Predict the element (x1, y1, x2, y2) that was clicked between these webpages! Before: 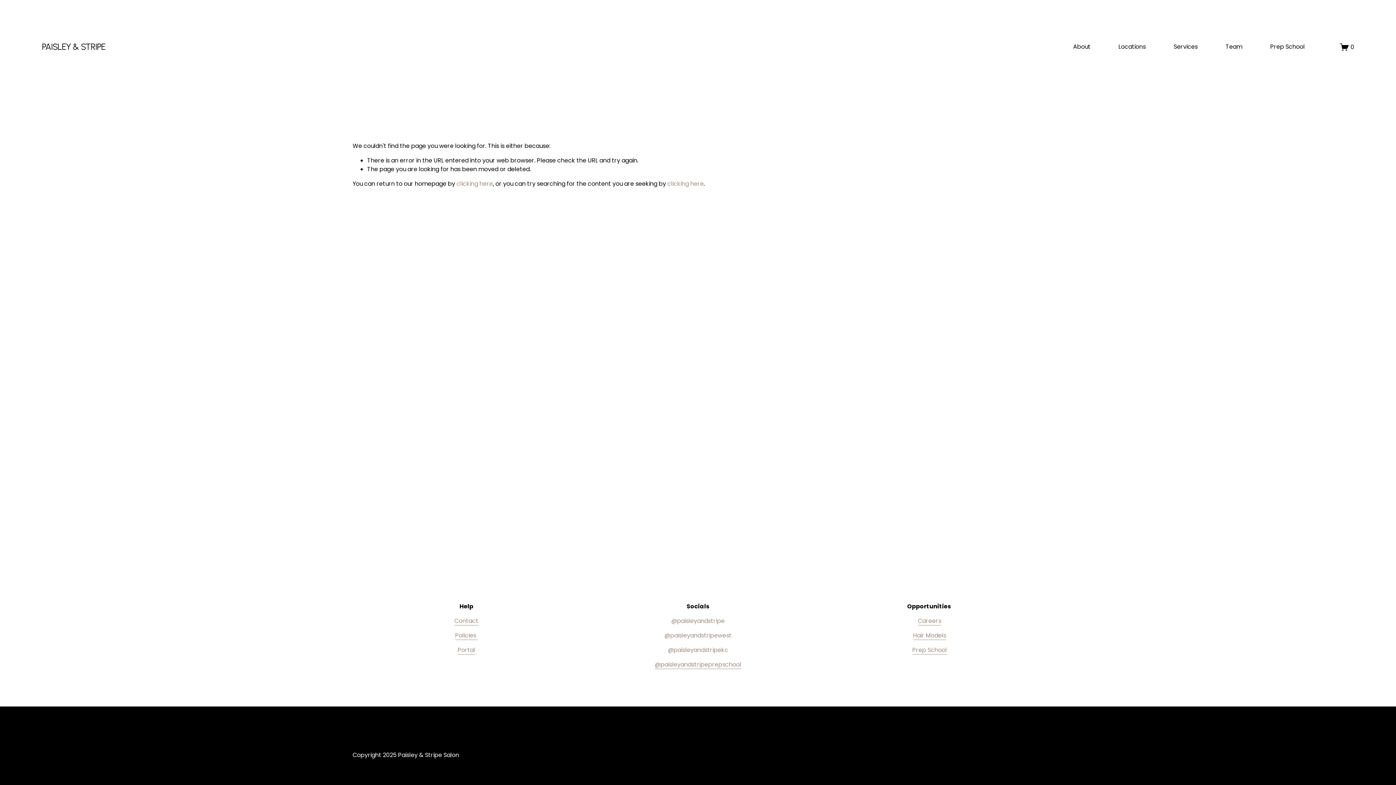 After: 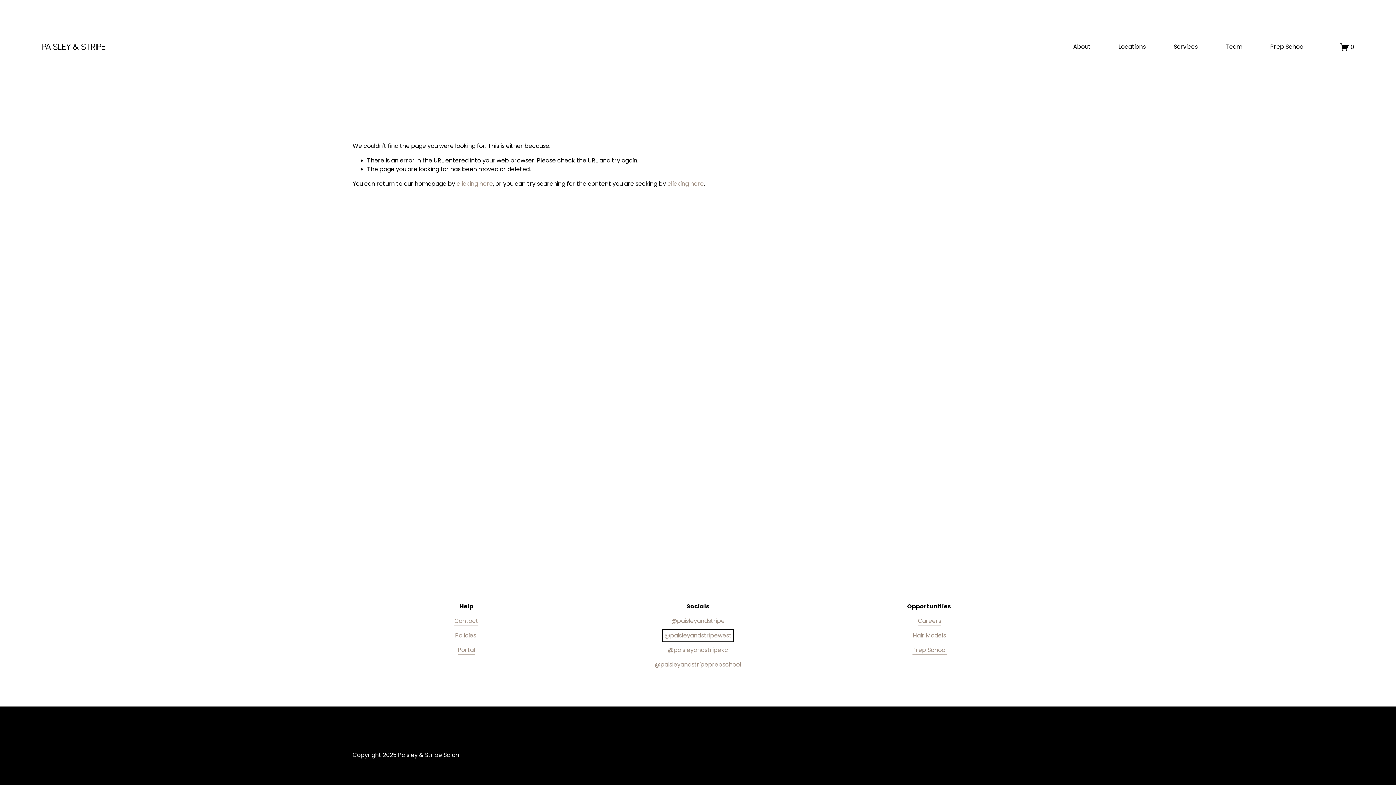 Action: label: @paisleyandstripewest bbox: (664, 631, 731, 640)